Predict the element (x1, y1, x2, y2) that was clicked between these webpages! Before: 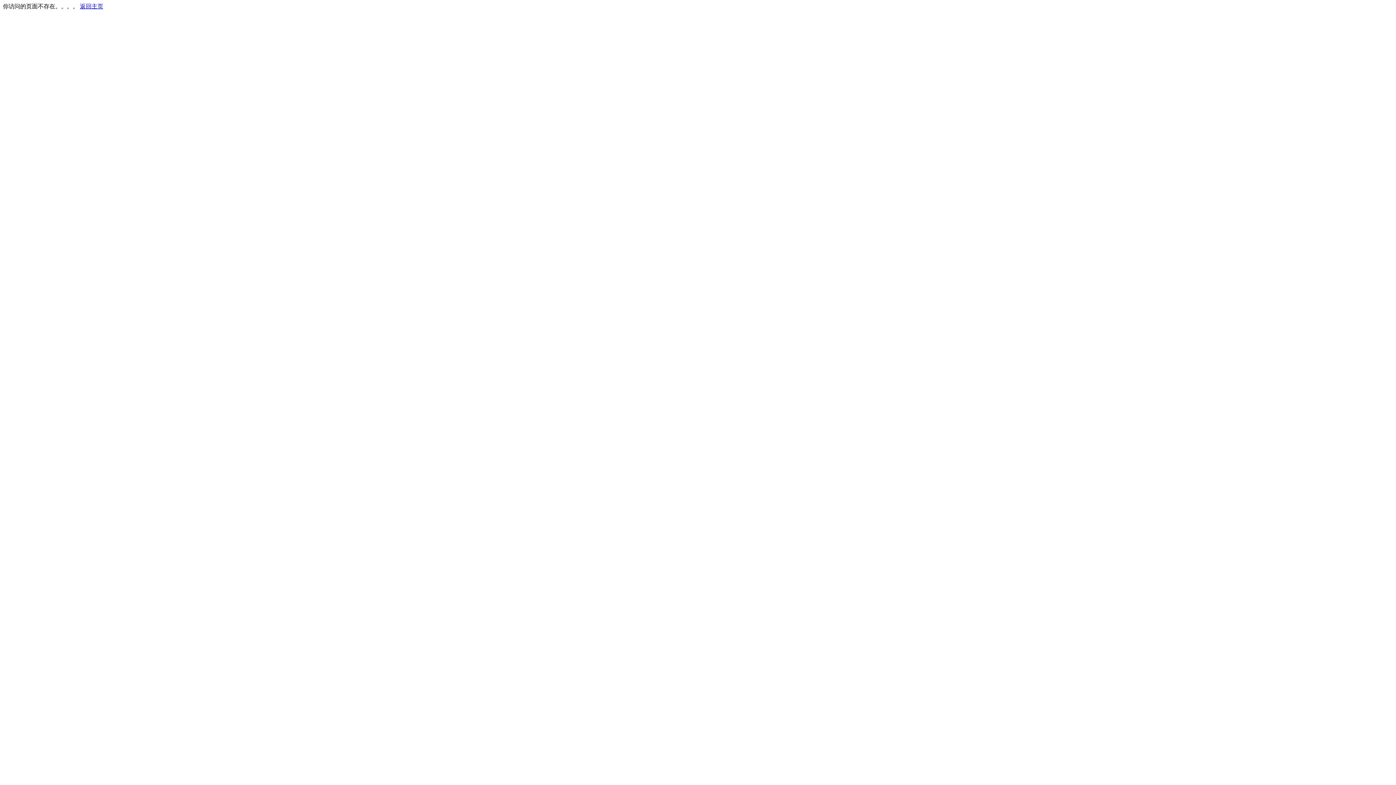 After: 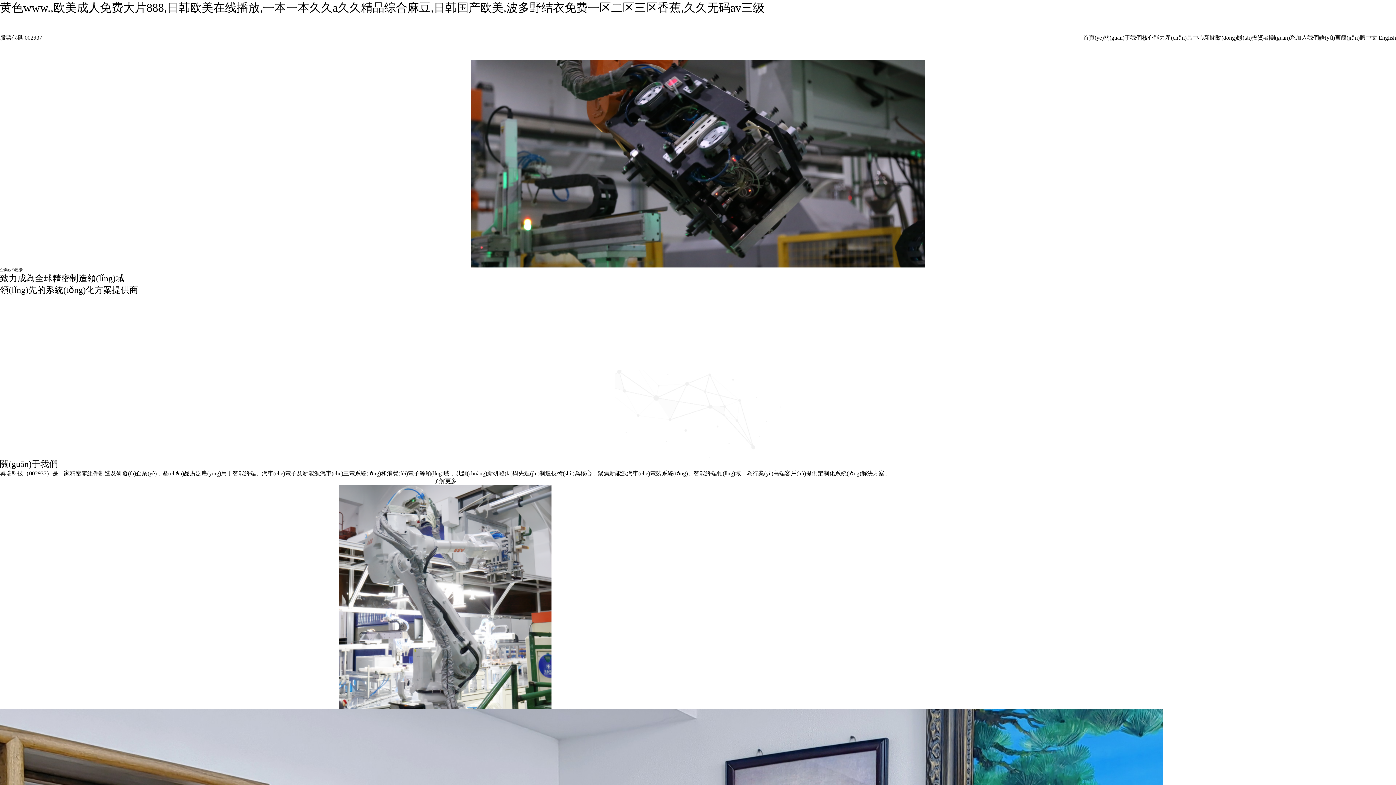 Action: bbox: (80, 3, 103, 9) label: 返回主页